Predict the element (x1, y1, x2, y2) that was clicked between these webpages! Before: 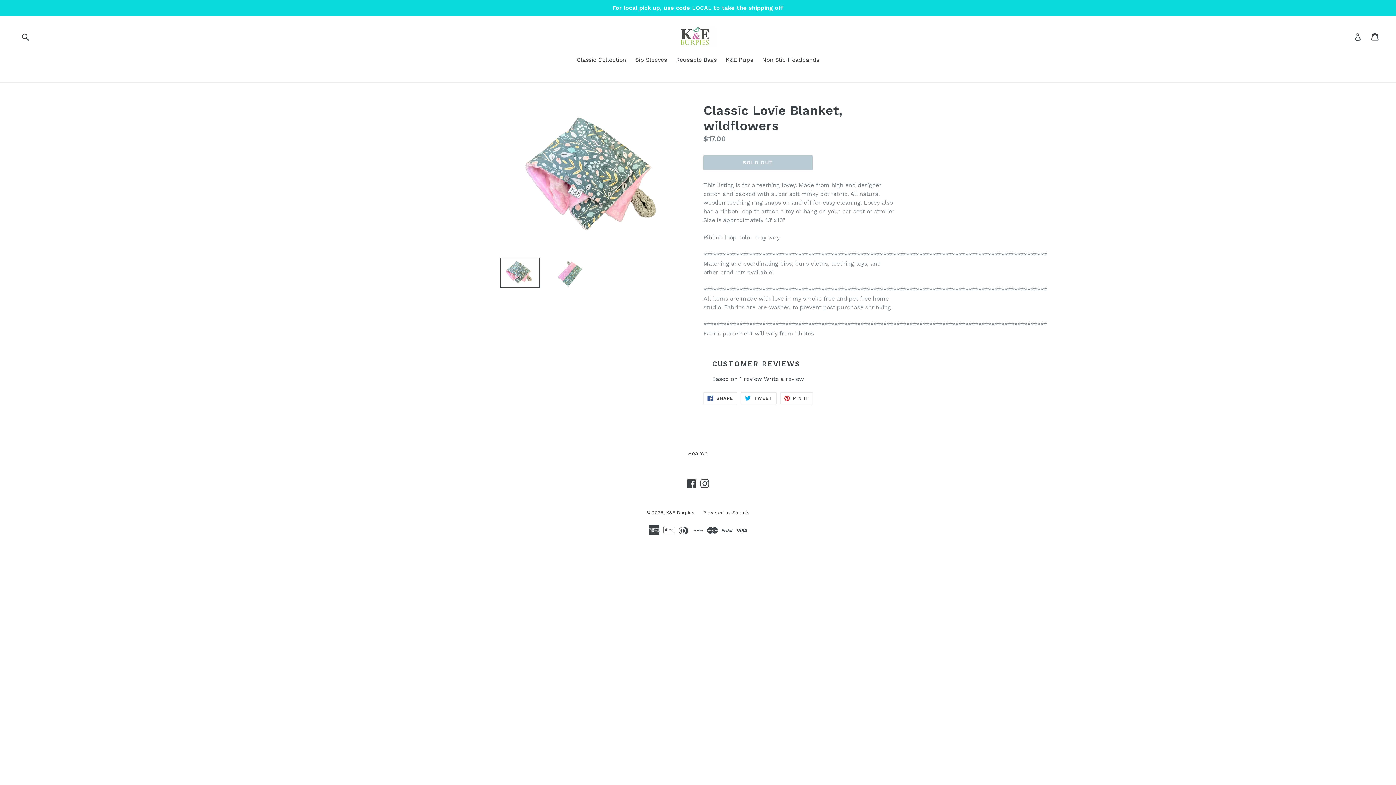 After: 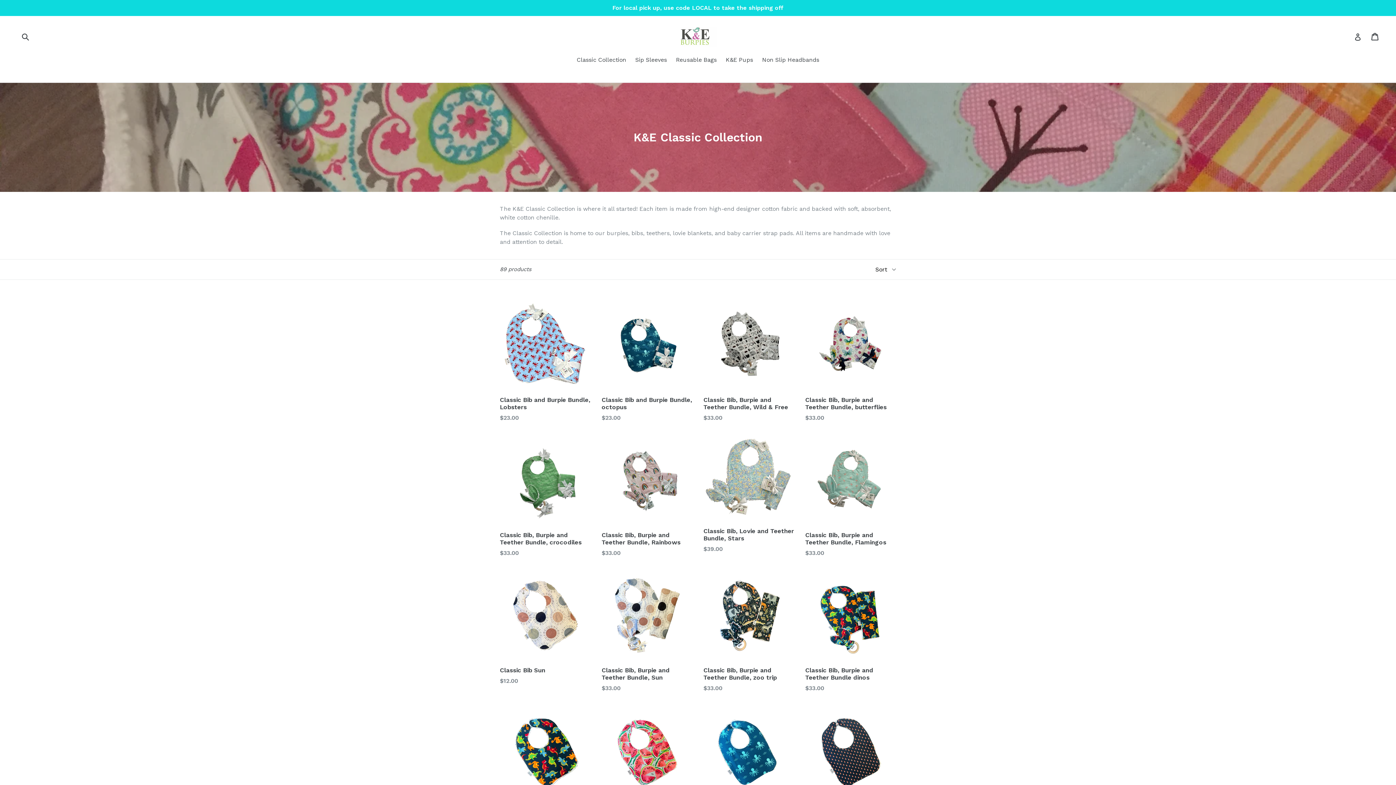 Action: label: Classic Collection bbox: (573, 55, 630, 65)